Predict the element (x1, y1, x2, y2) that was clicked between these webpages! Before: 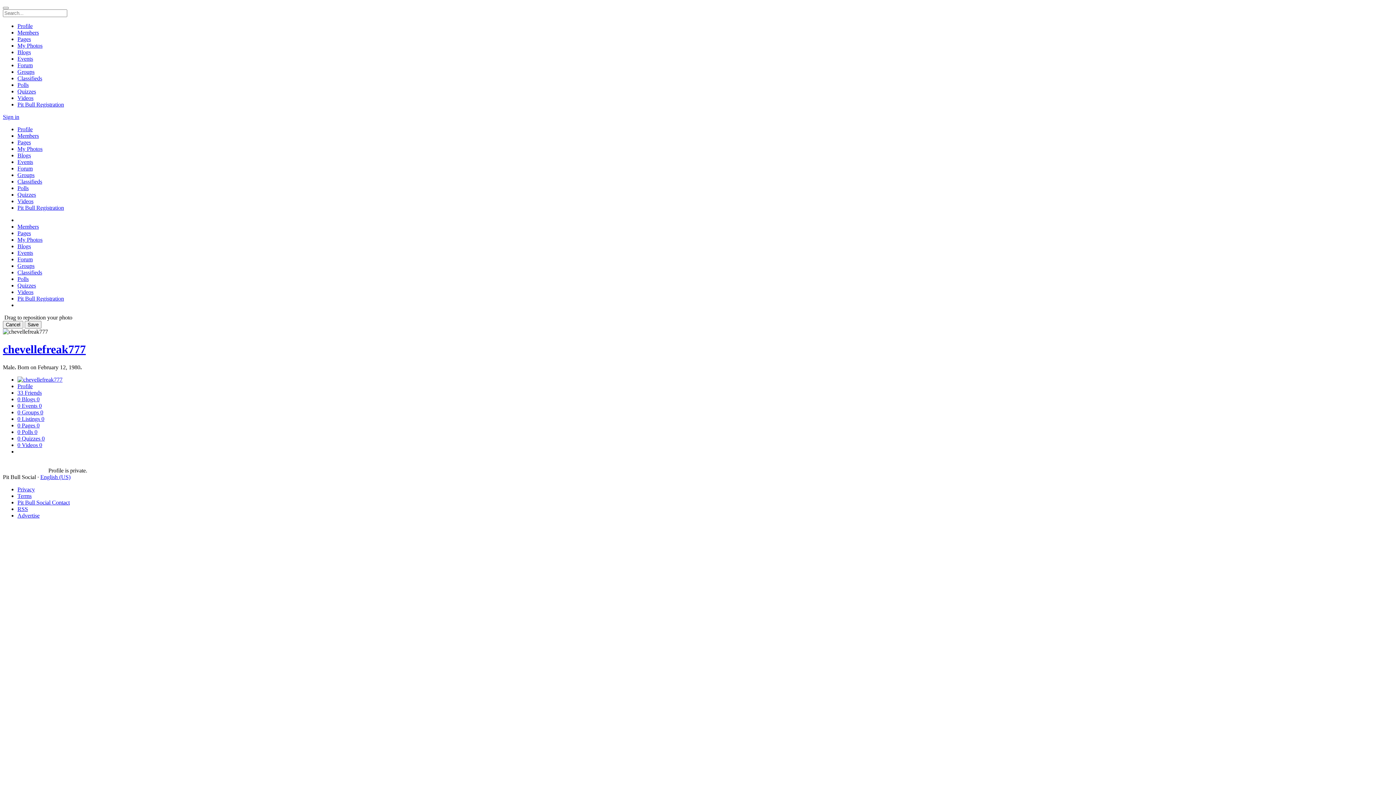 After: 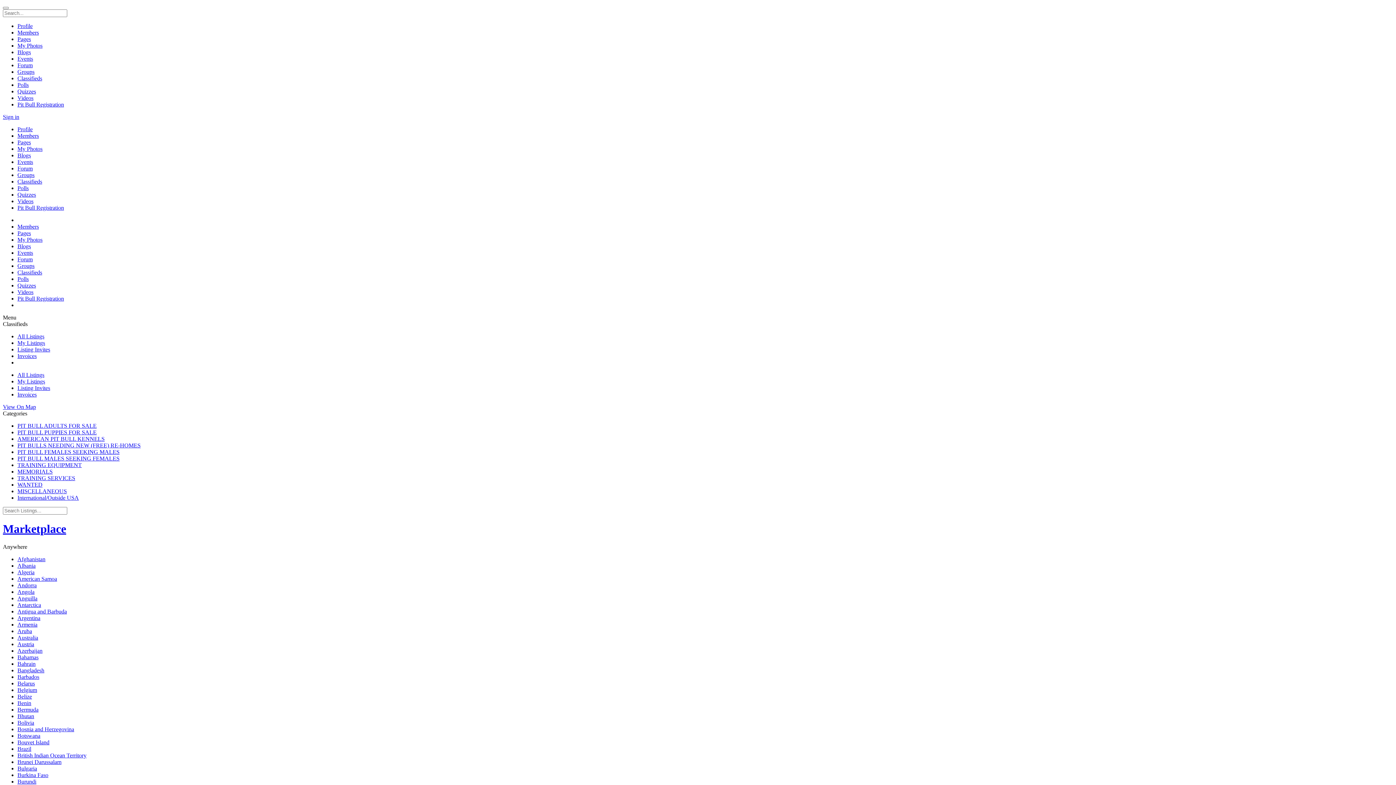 Action: bbox: (17, 75, 42, 81) label: Classifieds